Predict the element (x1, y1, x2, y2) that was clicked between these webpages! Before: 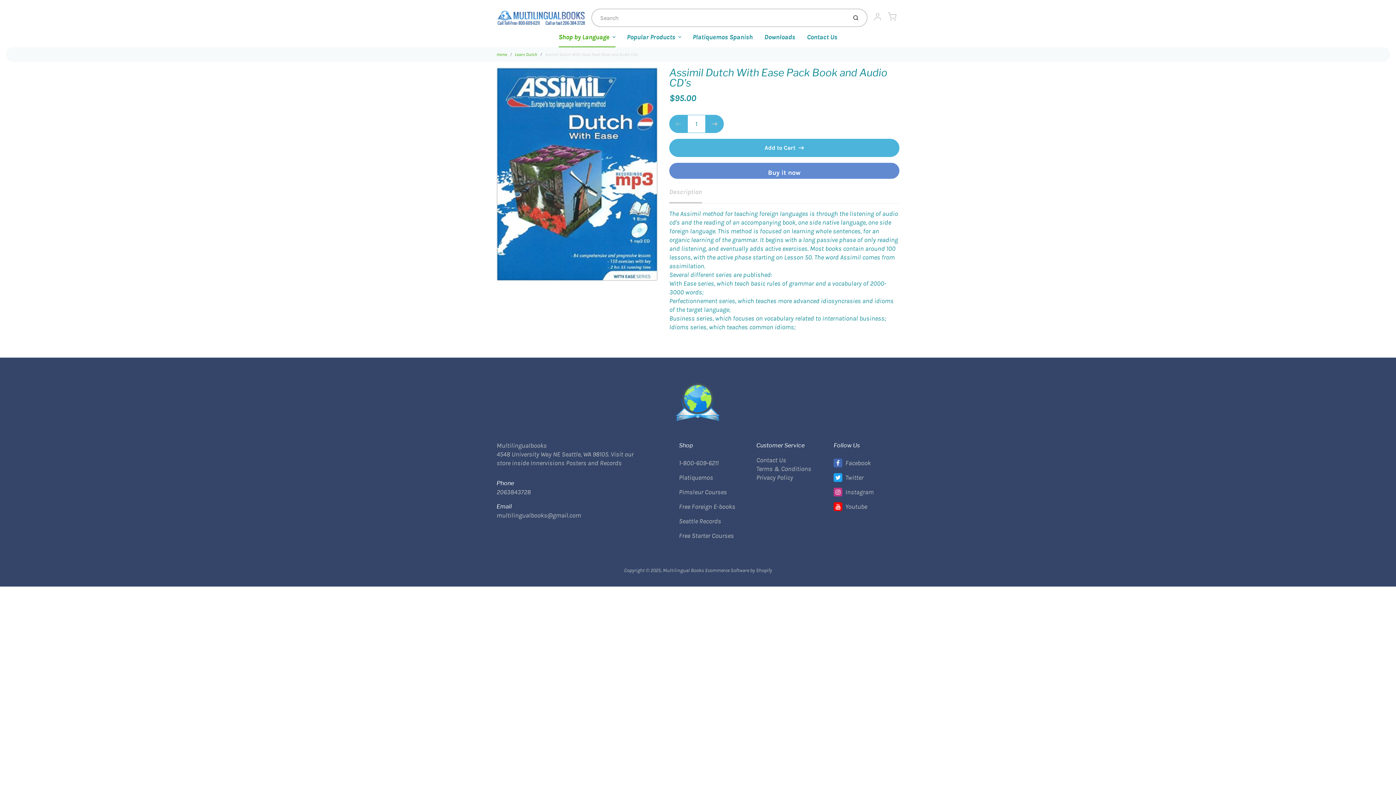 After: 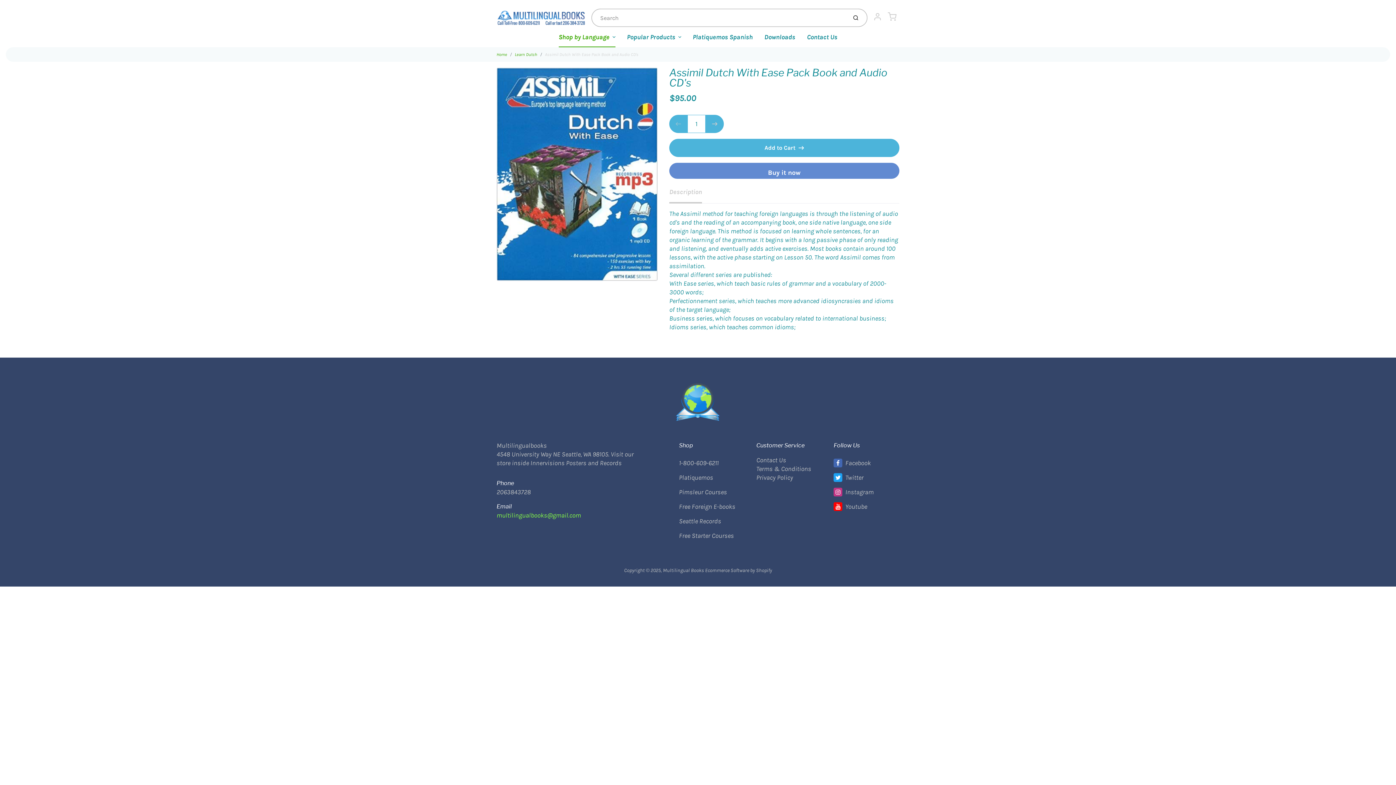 Action: label: multilingualbooks@gmail.com bbox: (496, 511, 581, 519)